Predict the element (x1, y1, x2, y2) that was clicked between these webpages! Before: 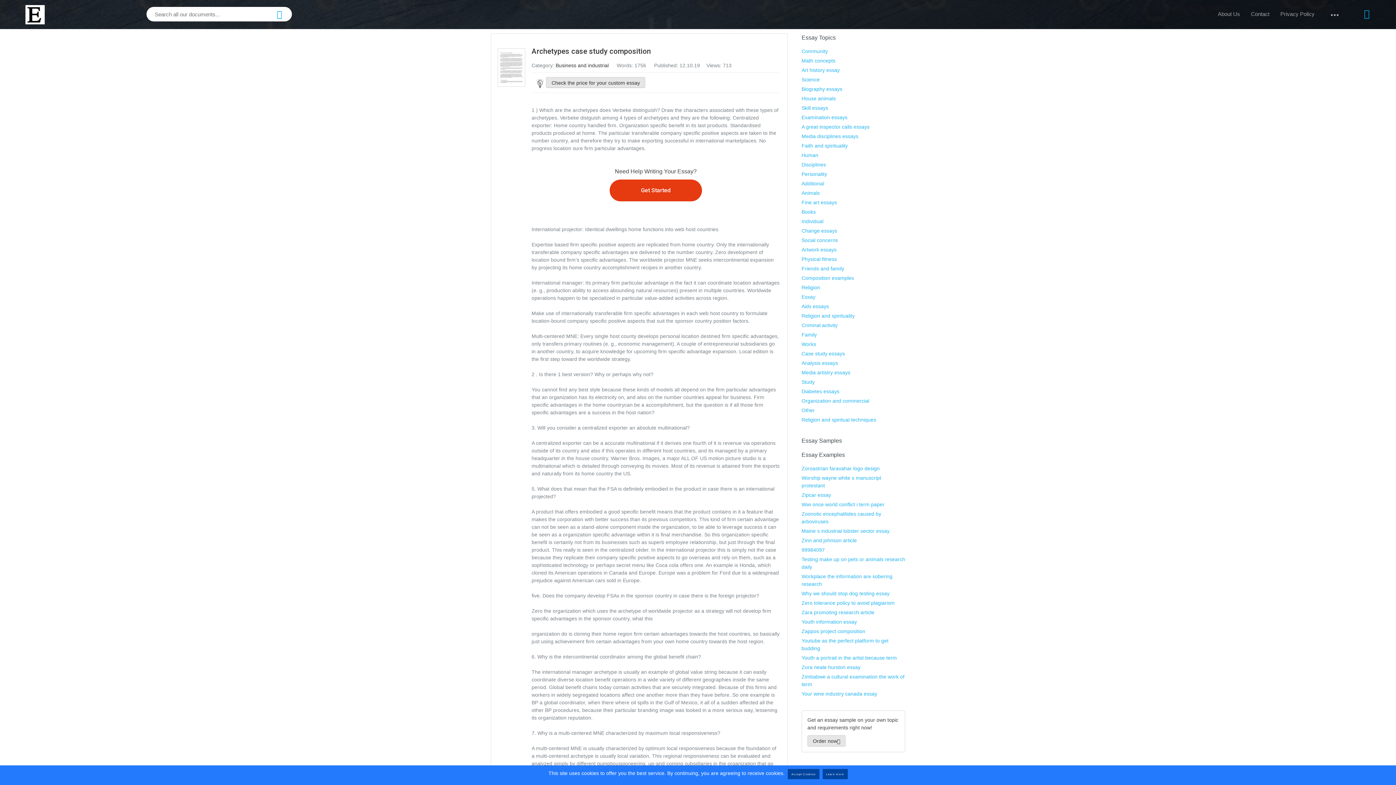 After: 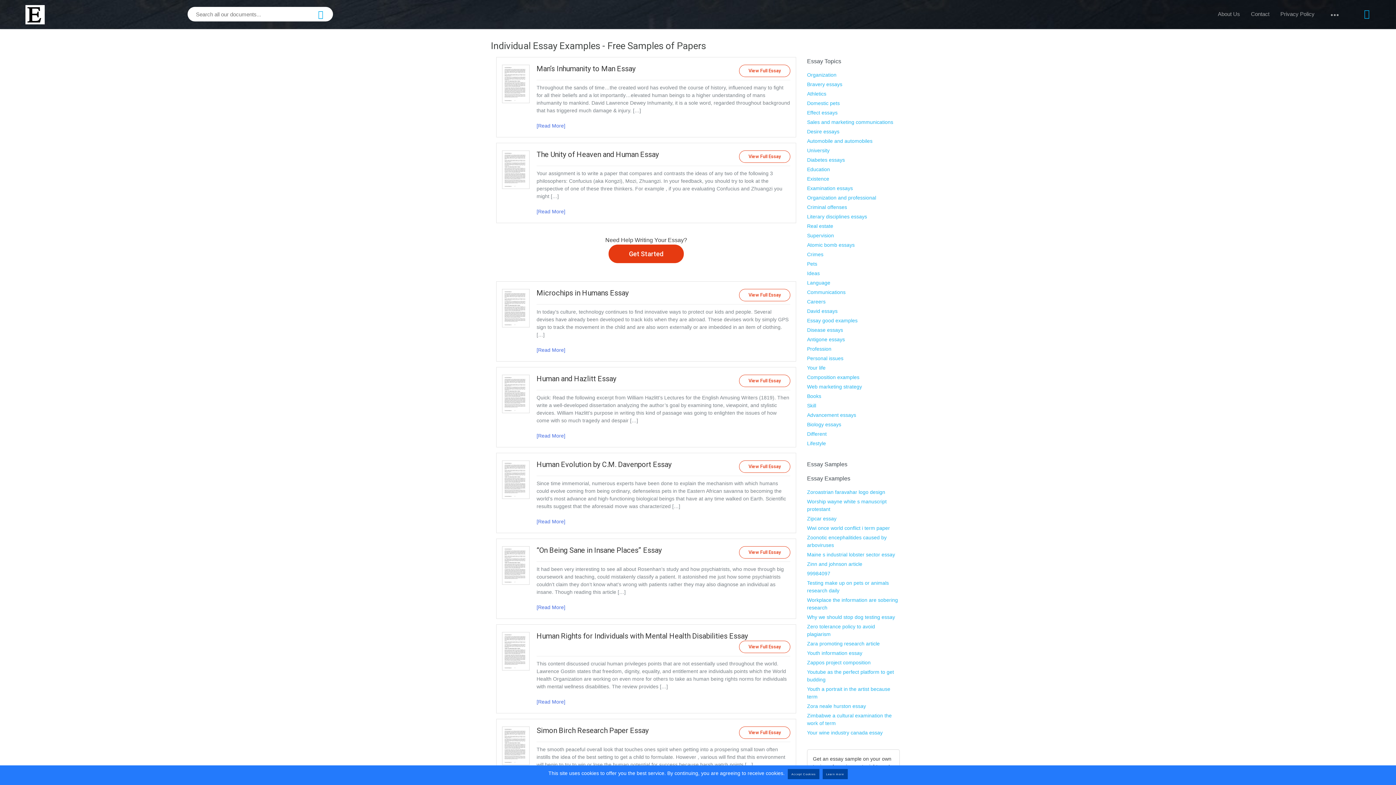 Action: bbox: (801, 218, 823, 224) label: Individual